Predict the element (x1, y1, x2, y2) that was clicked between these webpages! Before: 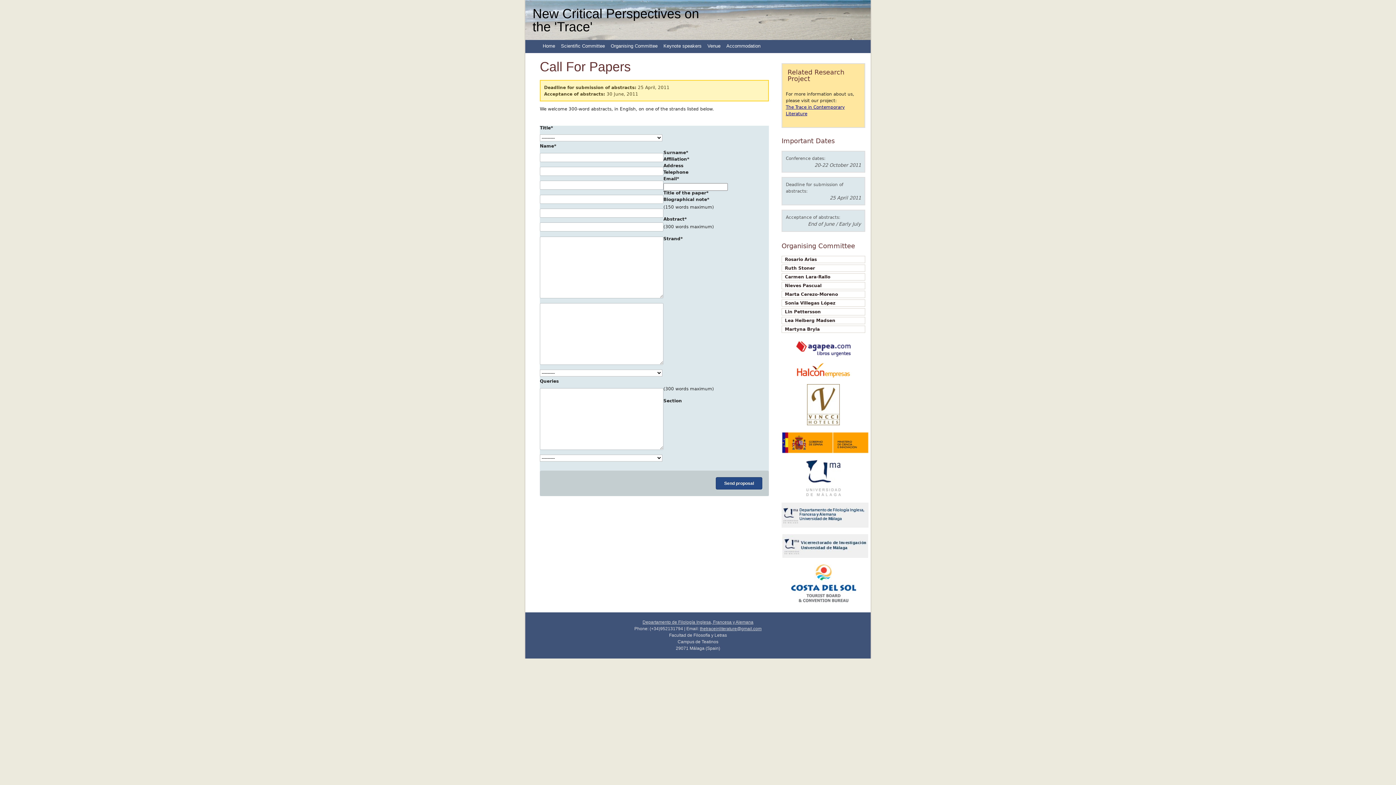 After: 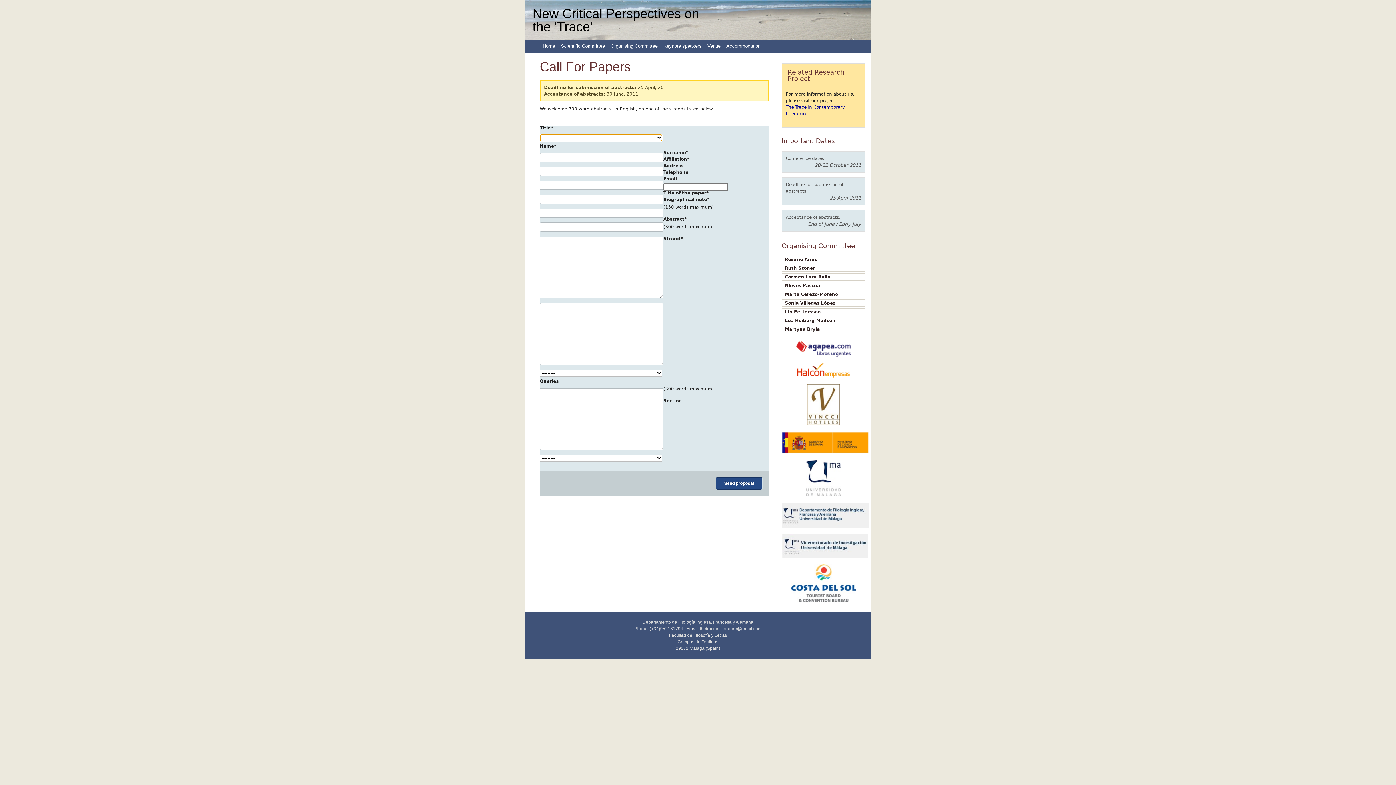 Action: bbox: (716, 477, 762, 489) label: Send proposal